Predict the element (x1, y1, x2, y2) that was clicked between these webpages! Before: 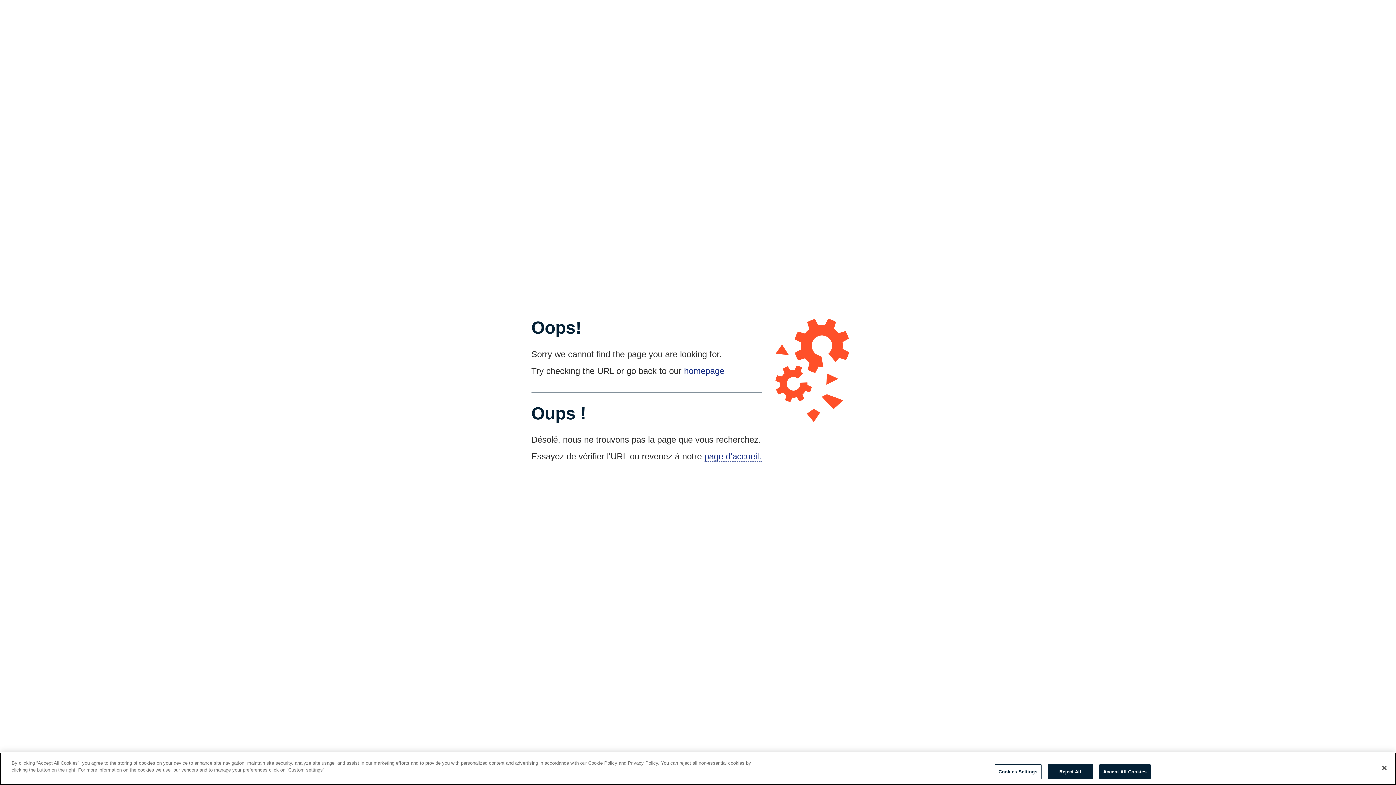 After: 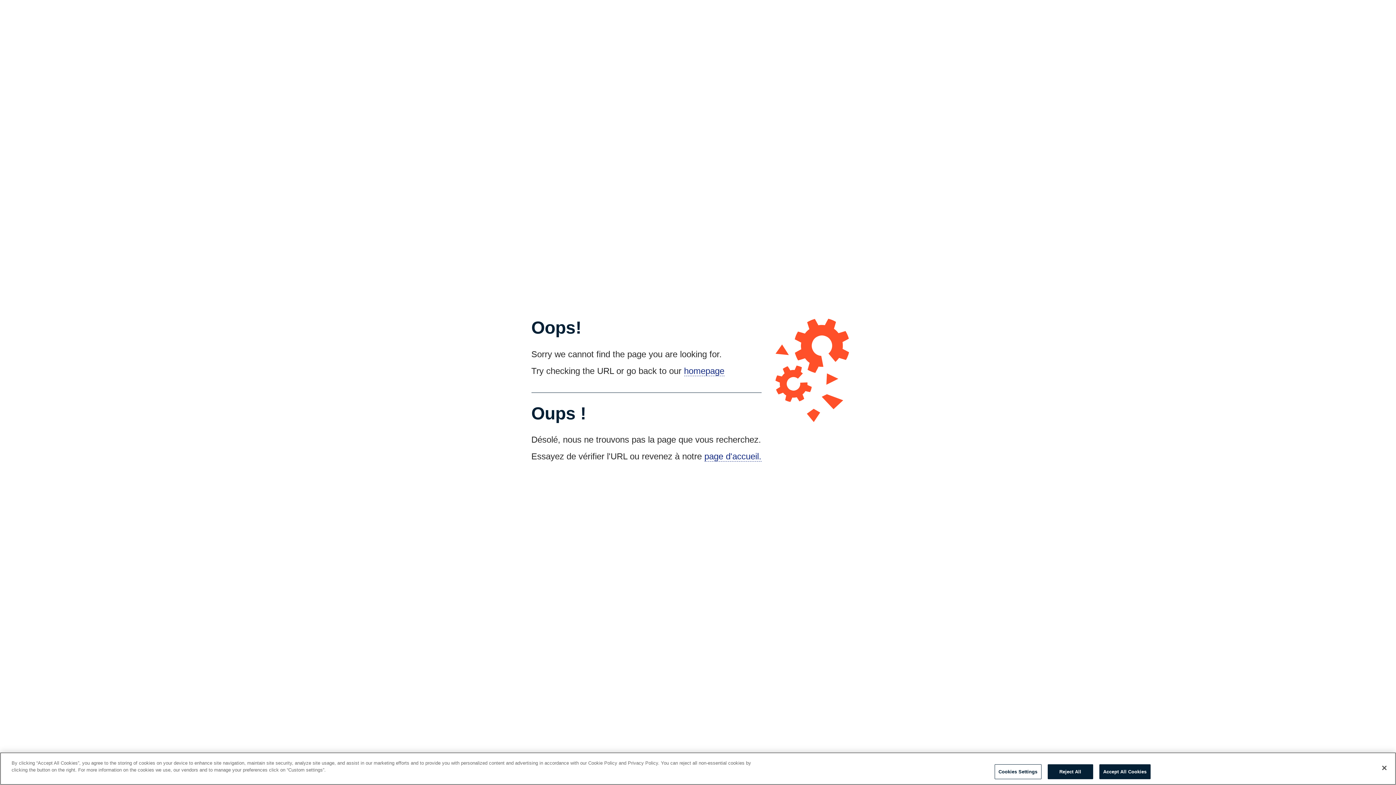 Action: bbox: (704, 451, 761, 461) label: page d'accueil.